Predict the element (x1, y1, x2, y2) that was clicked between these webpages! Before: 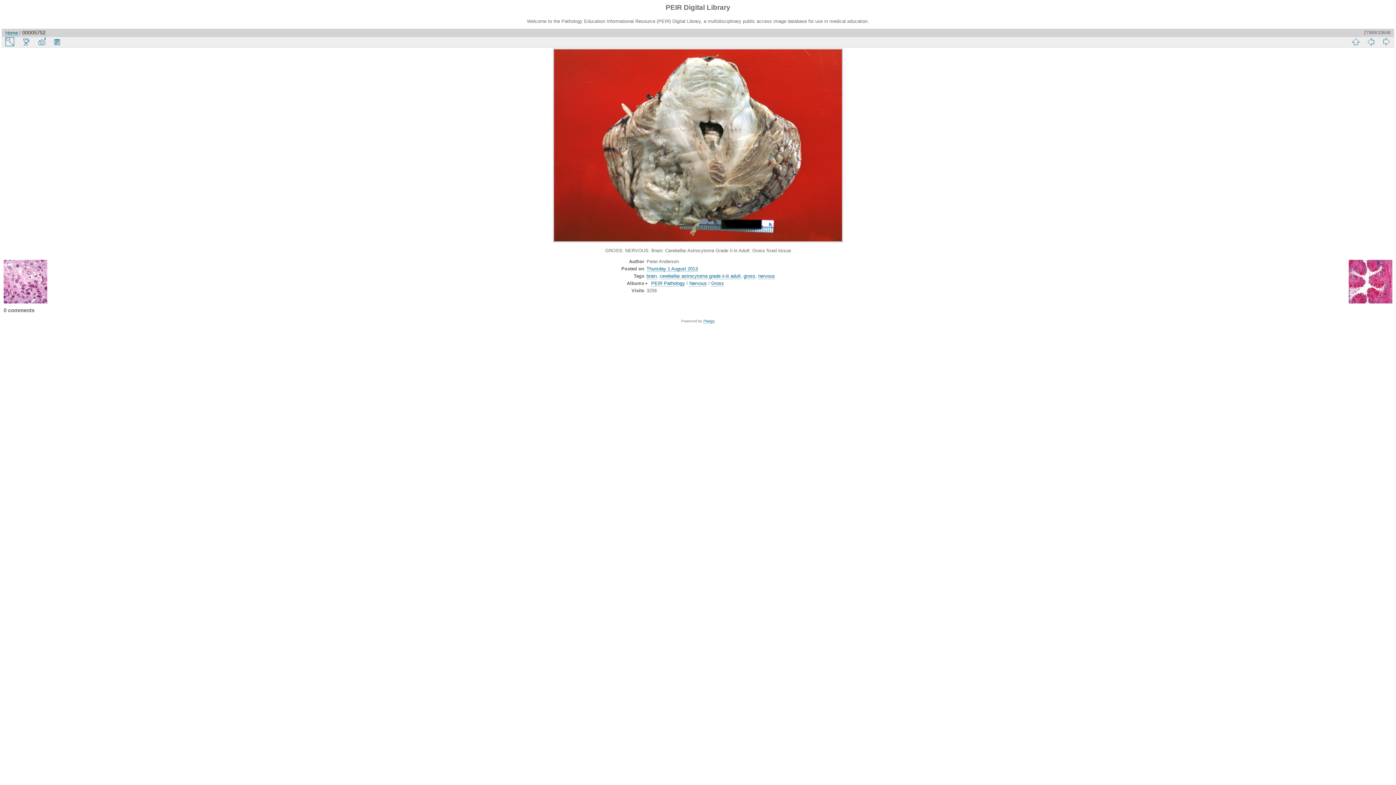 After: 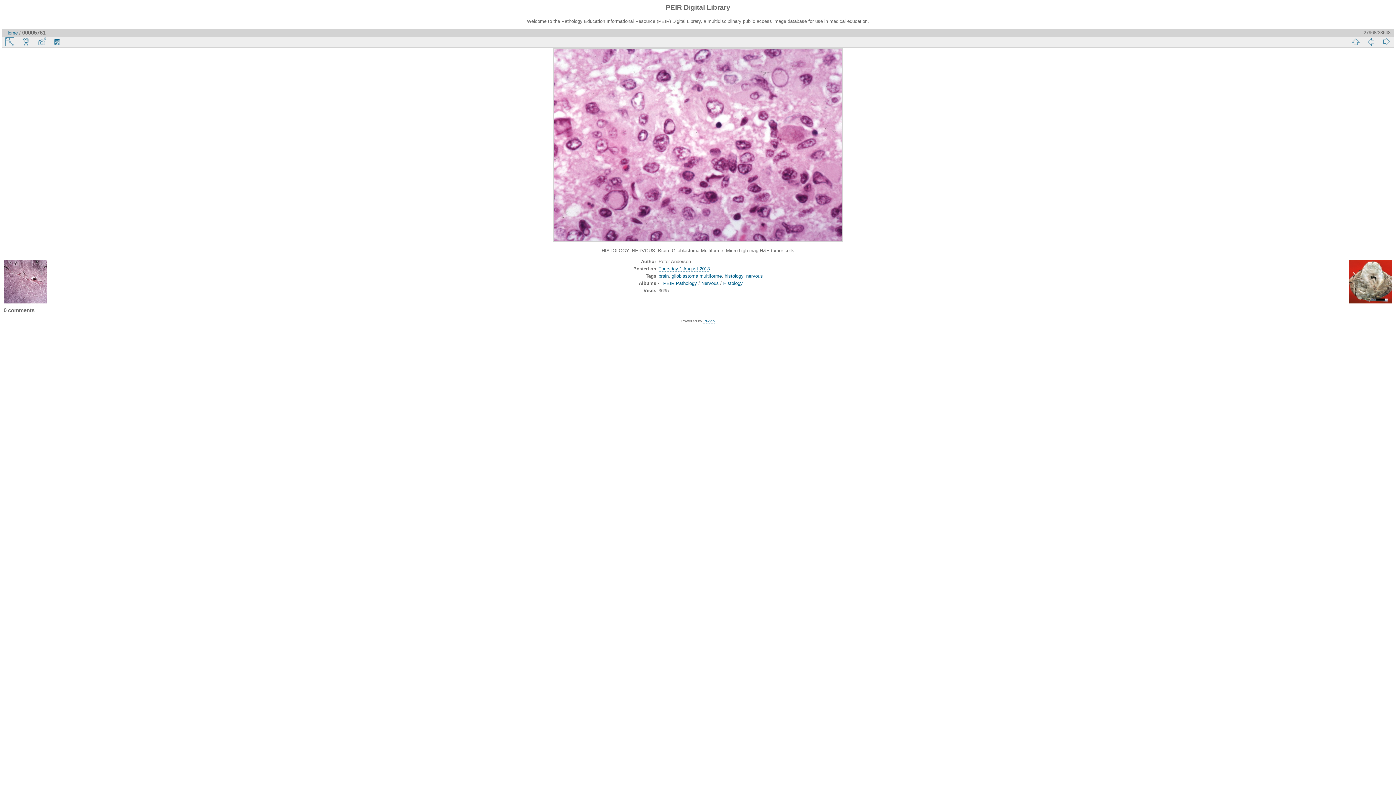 Action: bbox: (3, 260, 47, 304)